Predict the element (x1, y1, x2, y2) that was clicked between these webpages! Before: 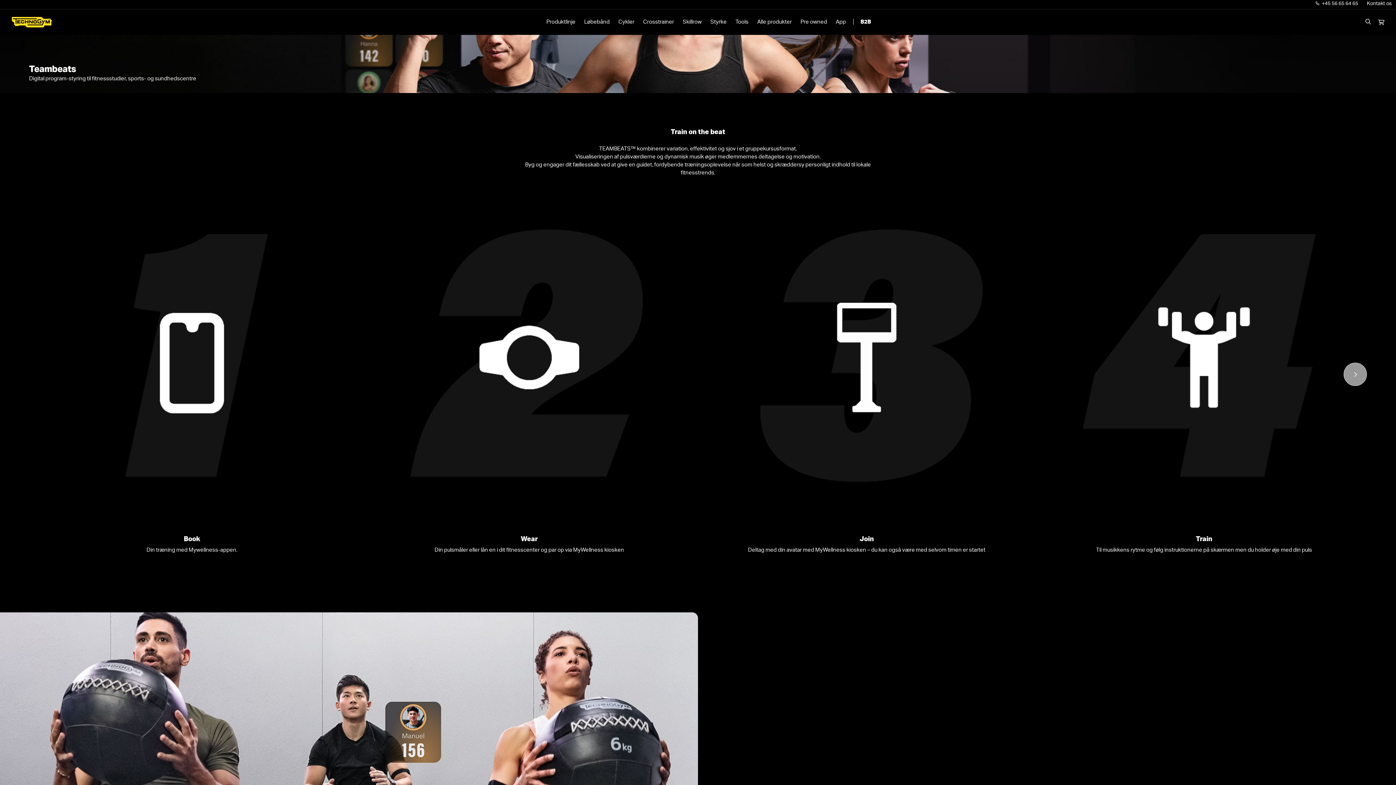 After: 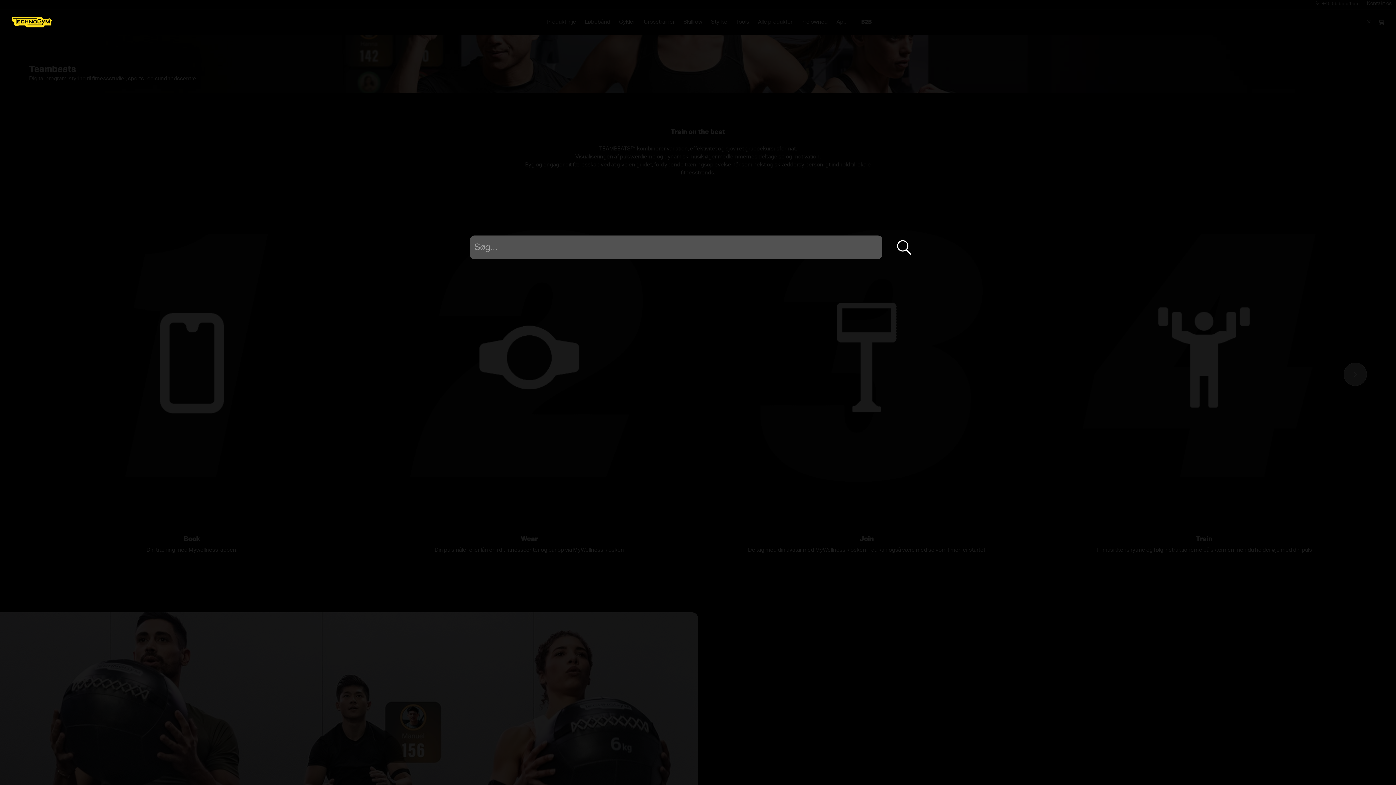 Action: bbox: (1365, 18, 1371, 26)